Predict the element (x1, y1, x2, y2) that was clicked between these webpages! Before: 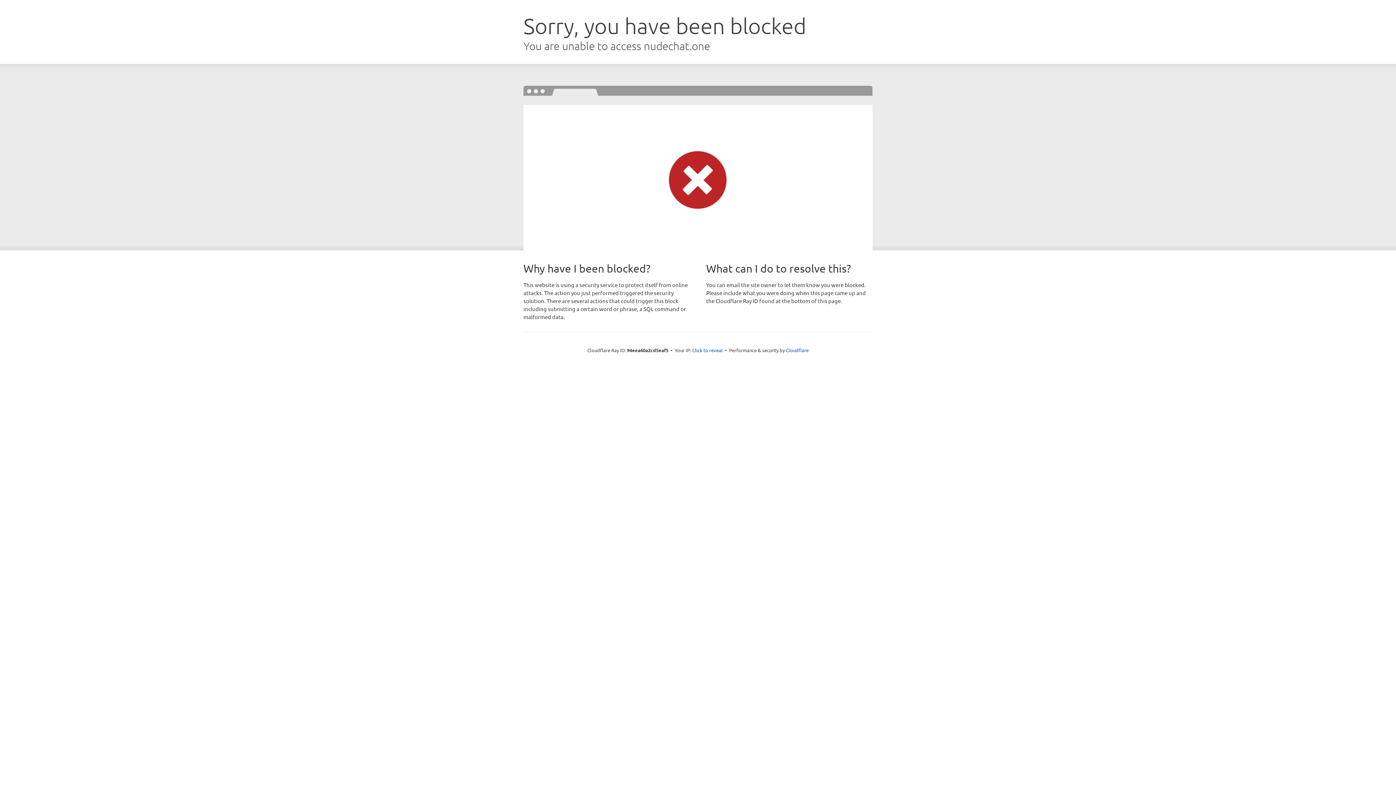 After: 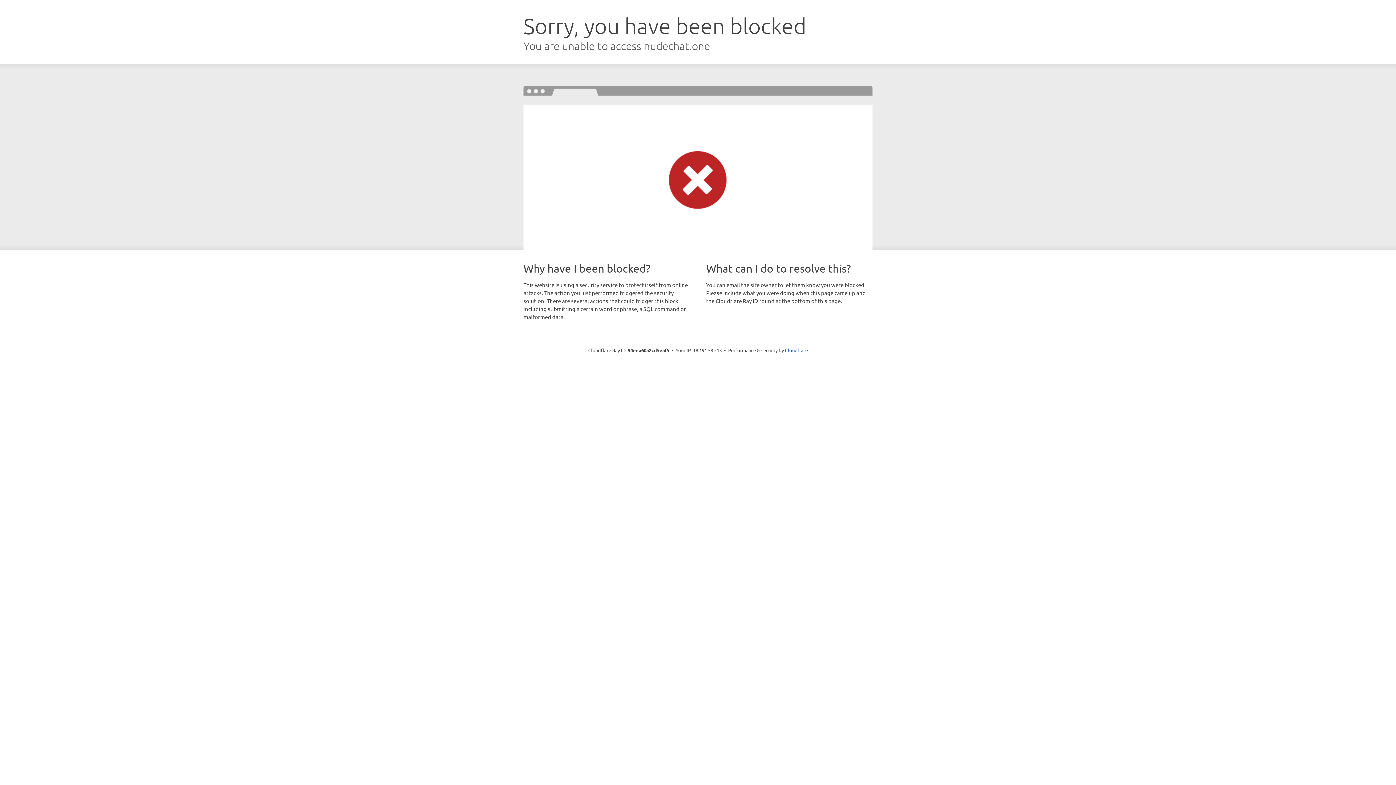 Action: bbox: (692, 346, 722, 353) label: Click to reveal